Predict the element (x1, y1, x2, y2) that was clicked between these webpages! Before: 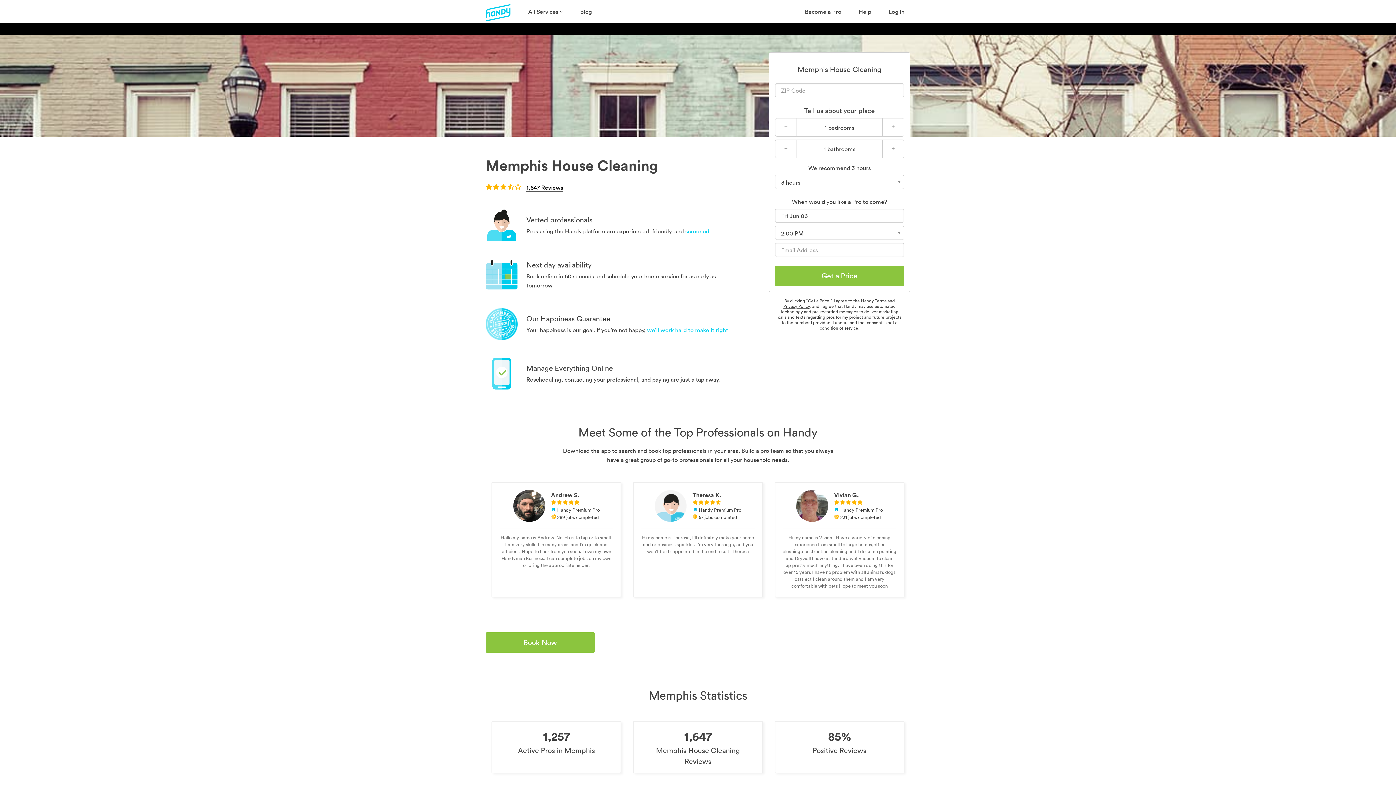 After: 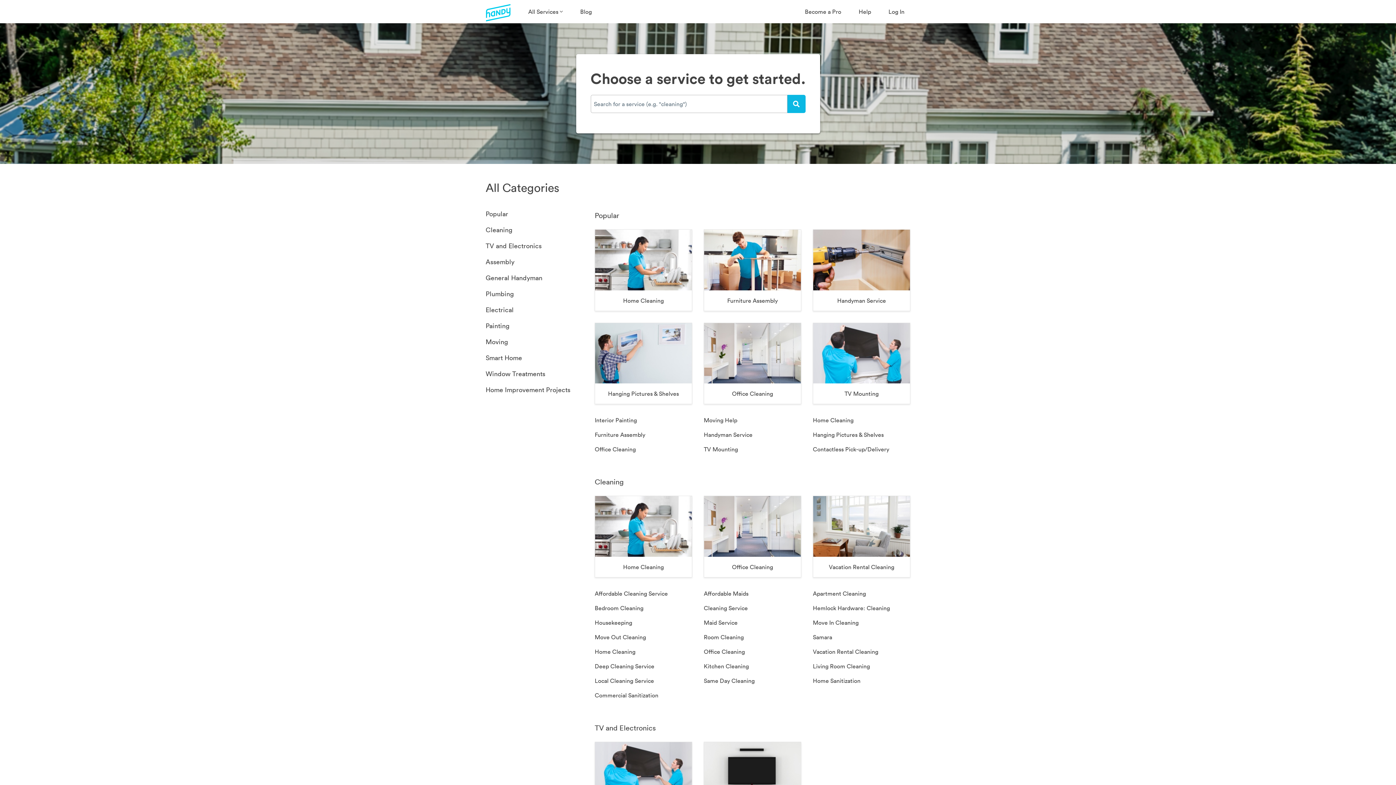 Action: bbox: (522, 4, 568, 18) label: All Services 